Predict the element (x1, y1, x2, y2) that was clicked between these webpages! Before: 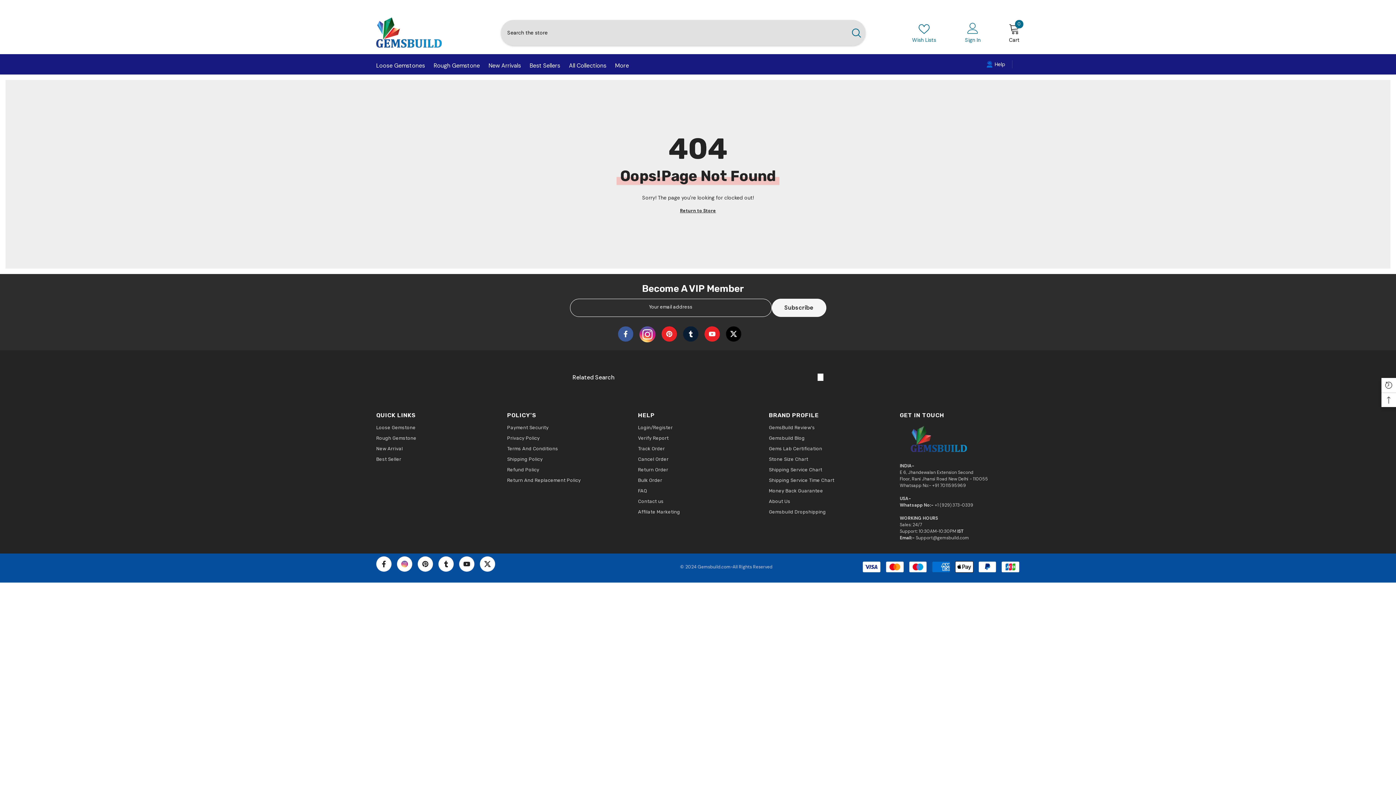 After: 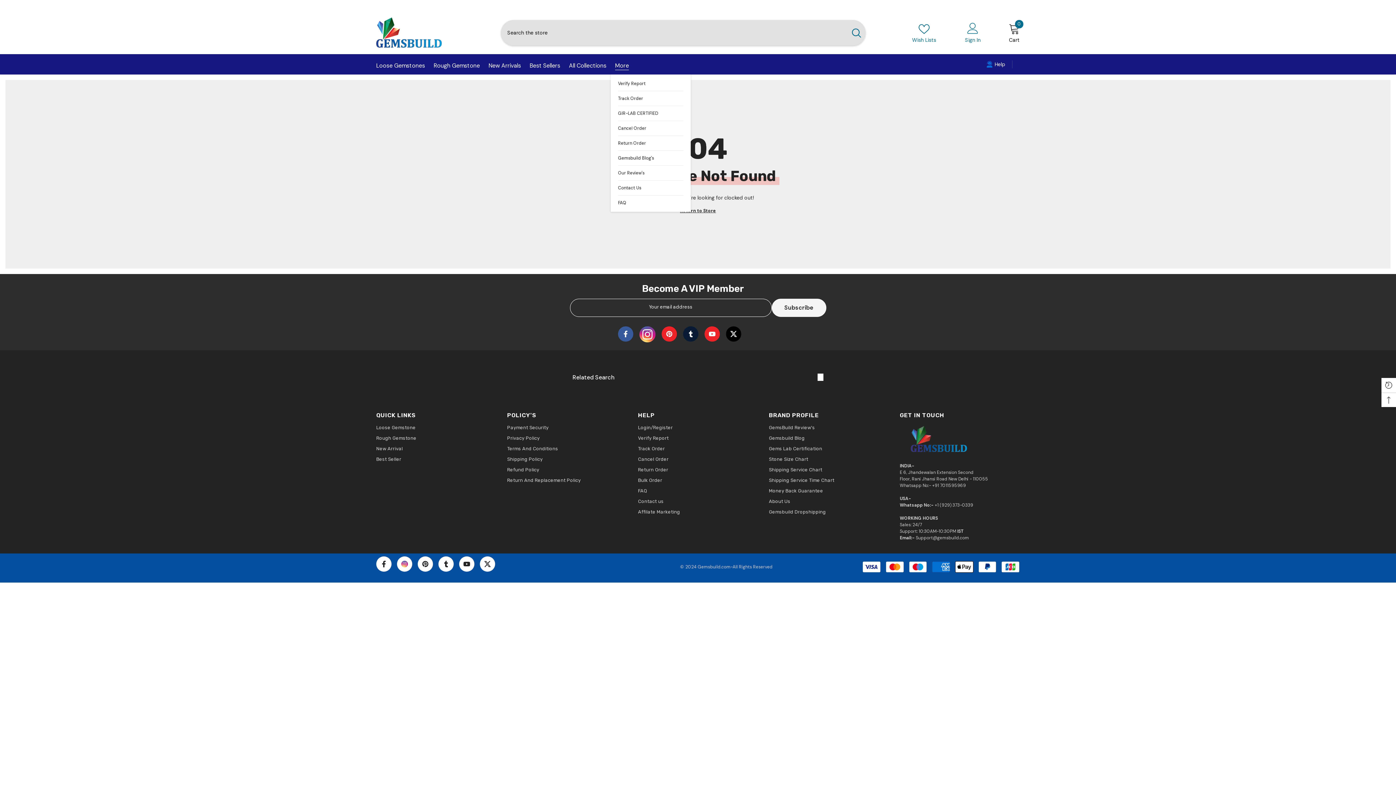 Action: label: More bbox: (610, 62, 633, 74)